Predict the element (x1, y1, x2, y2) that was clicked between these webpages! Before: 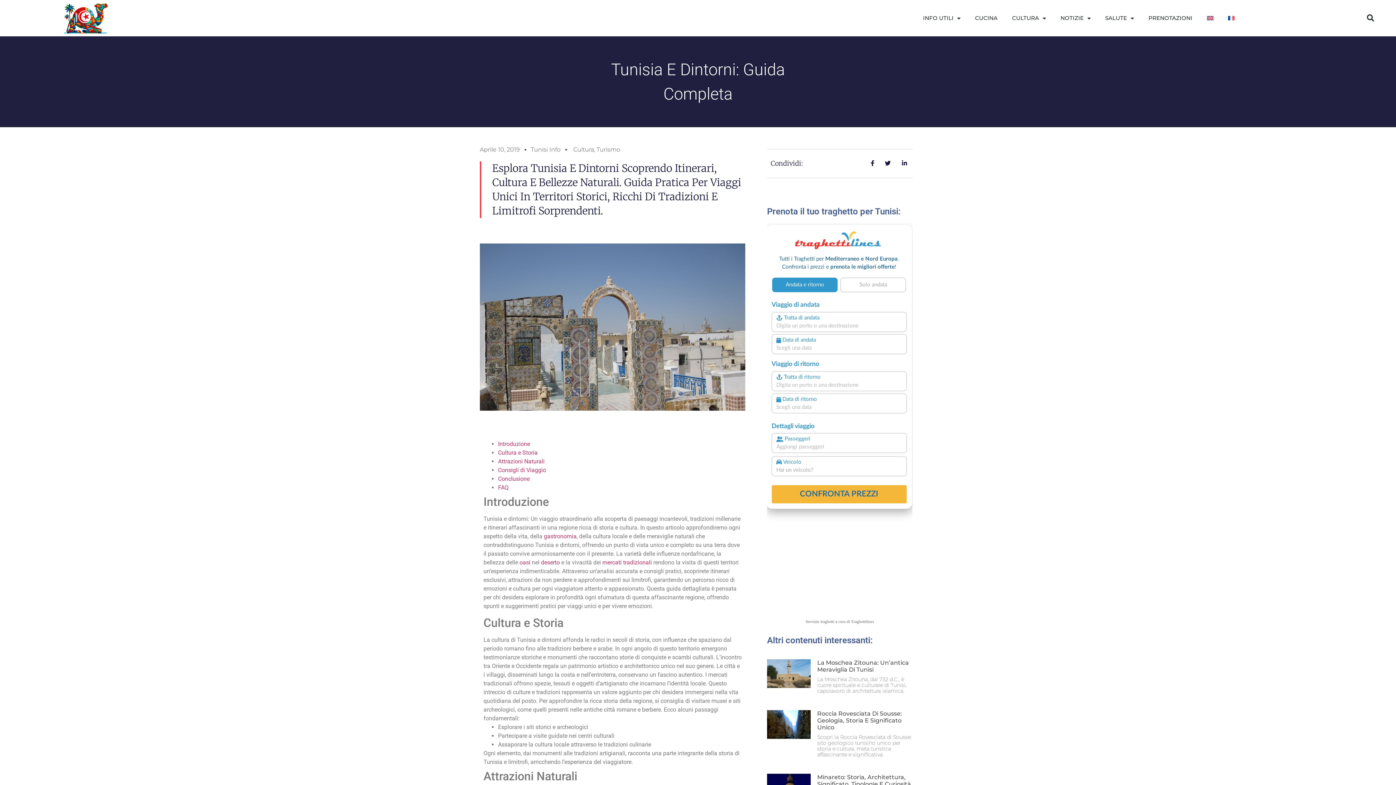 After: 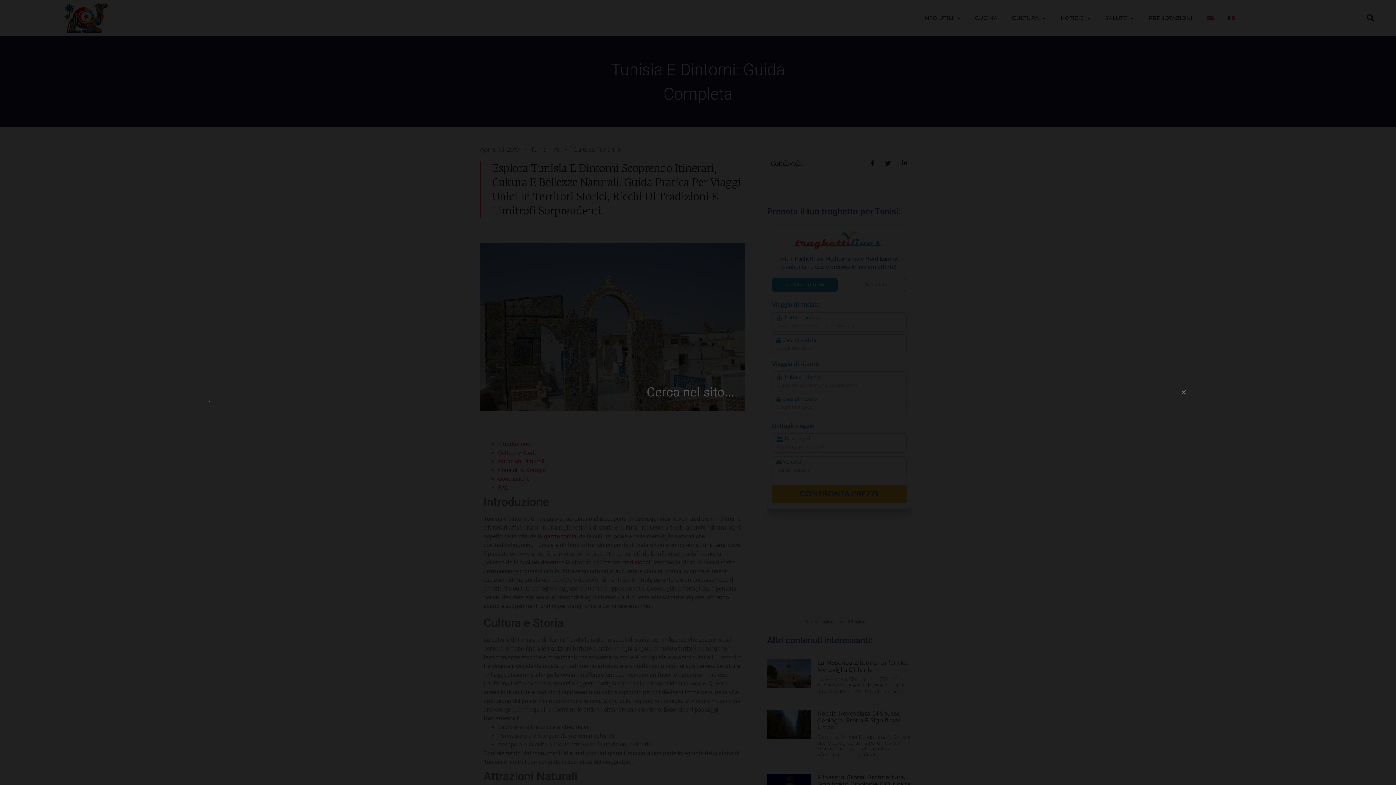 Action: label: Cerca bbox: (1363, 10, 1378, 25)